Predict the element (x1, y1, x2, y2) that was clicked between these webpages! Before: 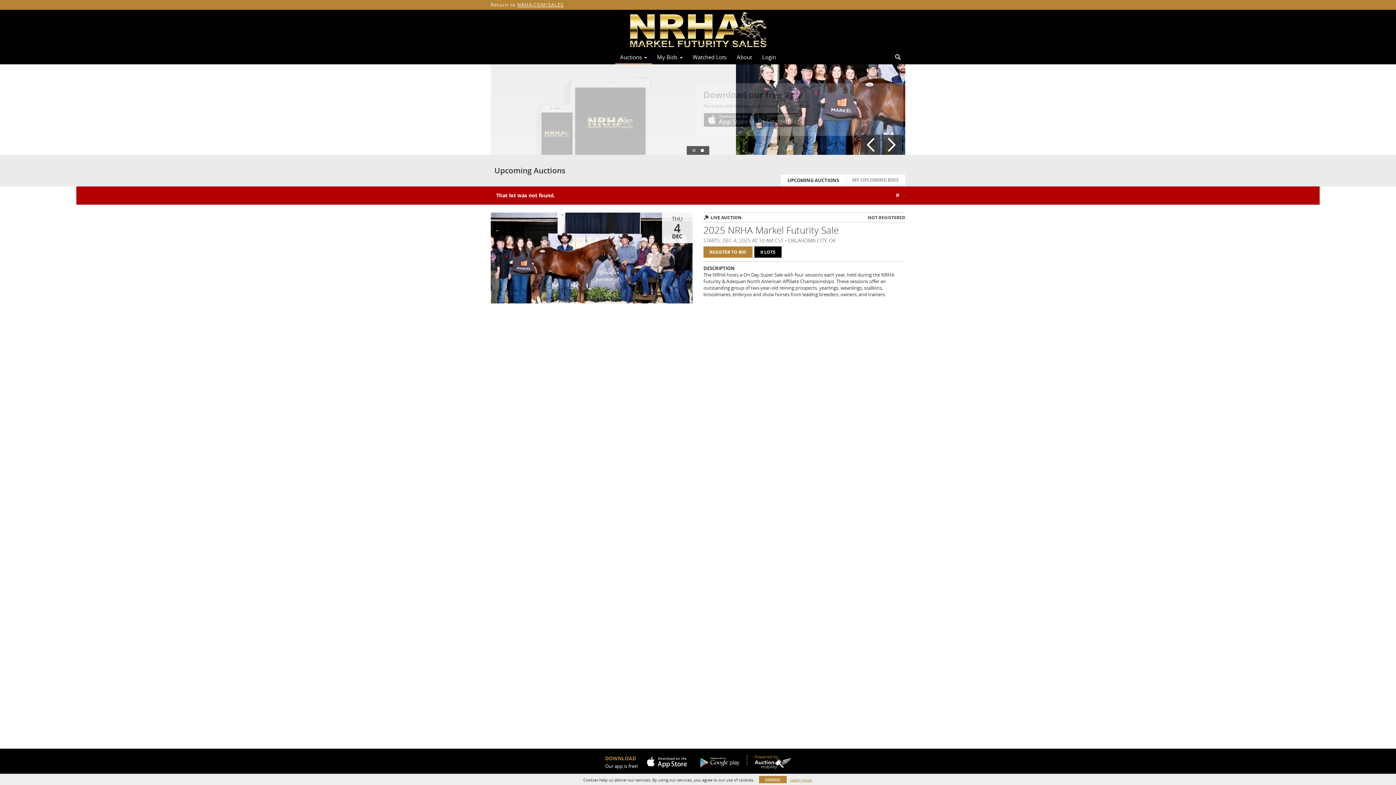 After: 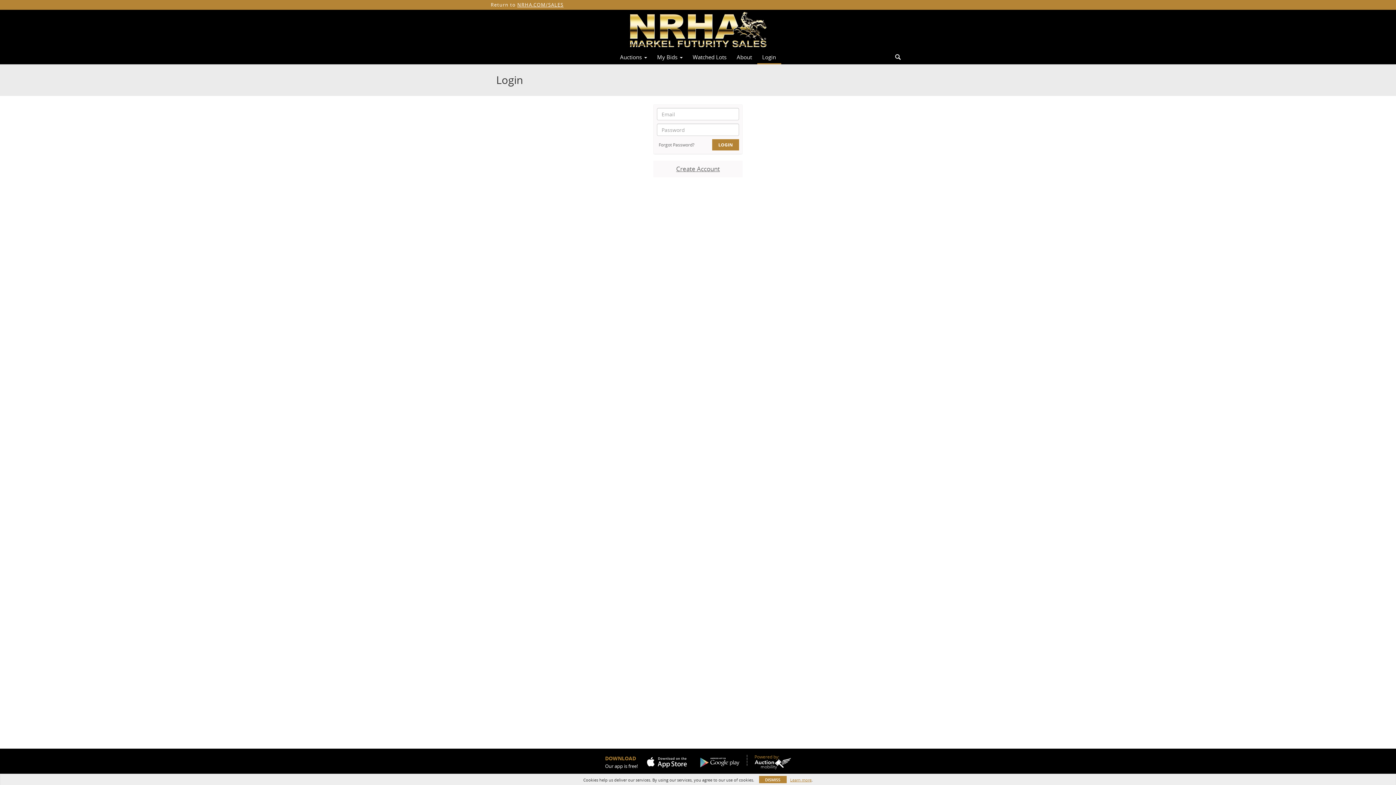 Action: bbox: (757, 51, 781, 62) label: Login